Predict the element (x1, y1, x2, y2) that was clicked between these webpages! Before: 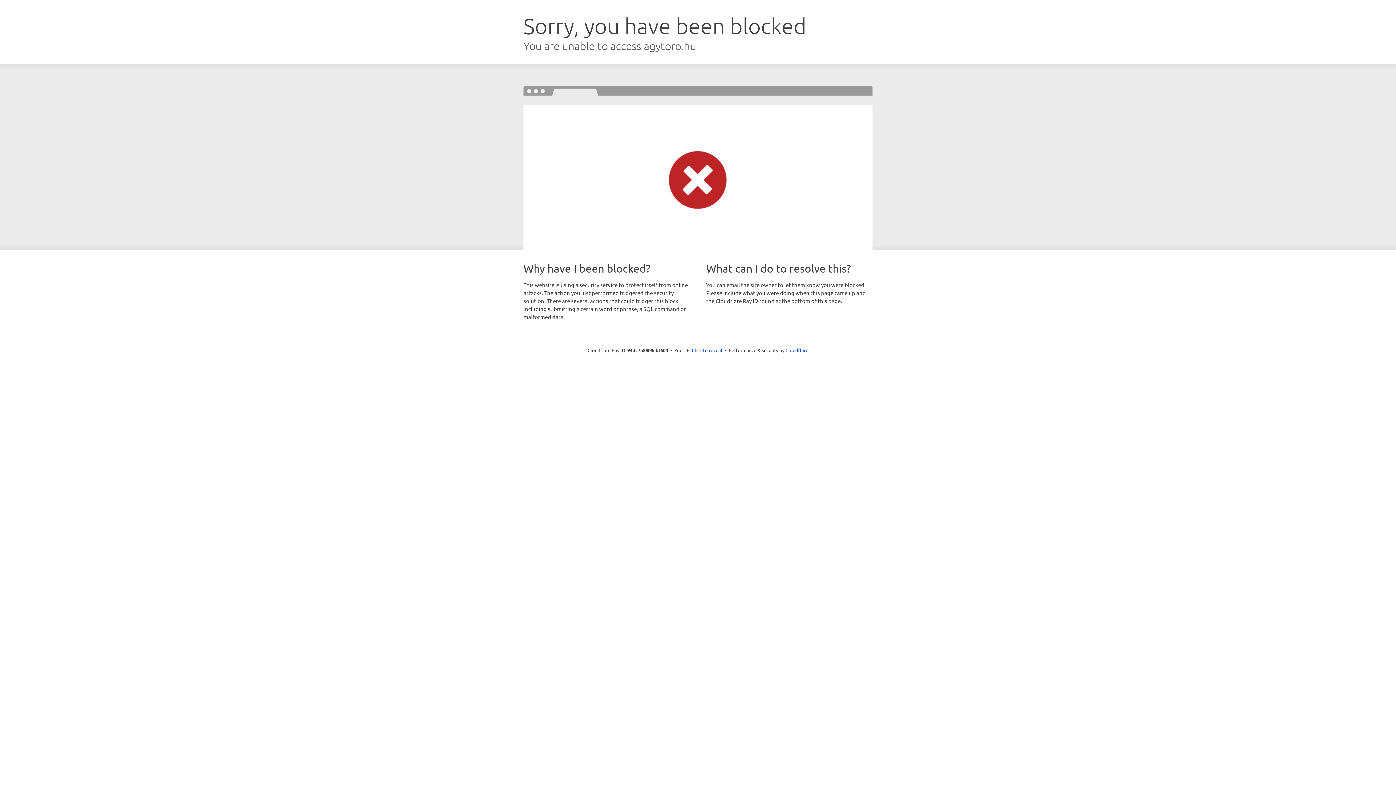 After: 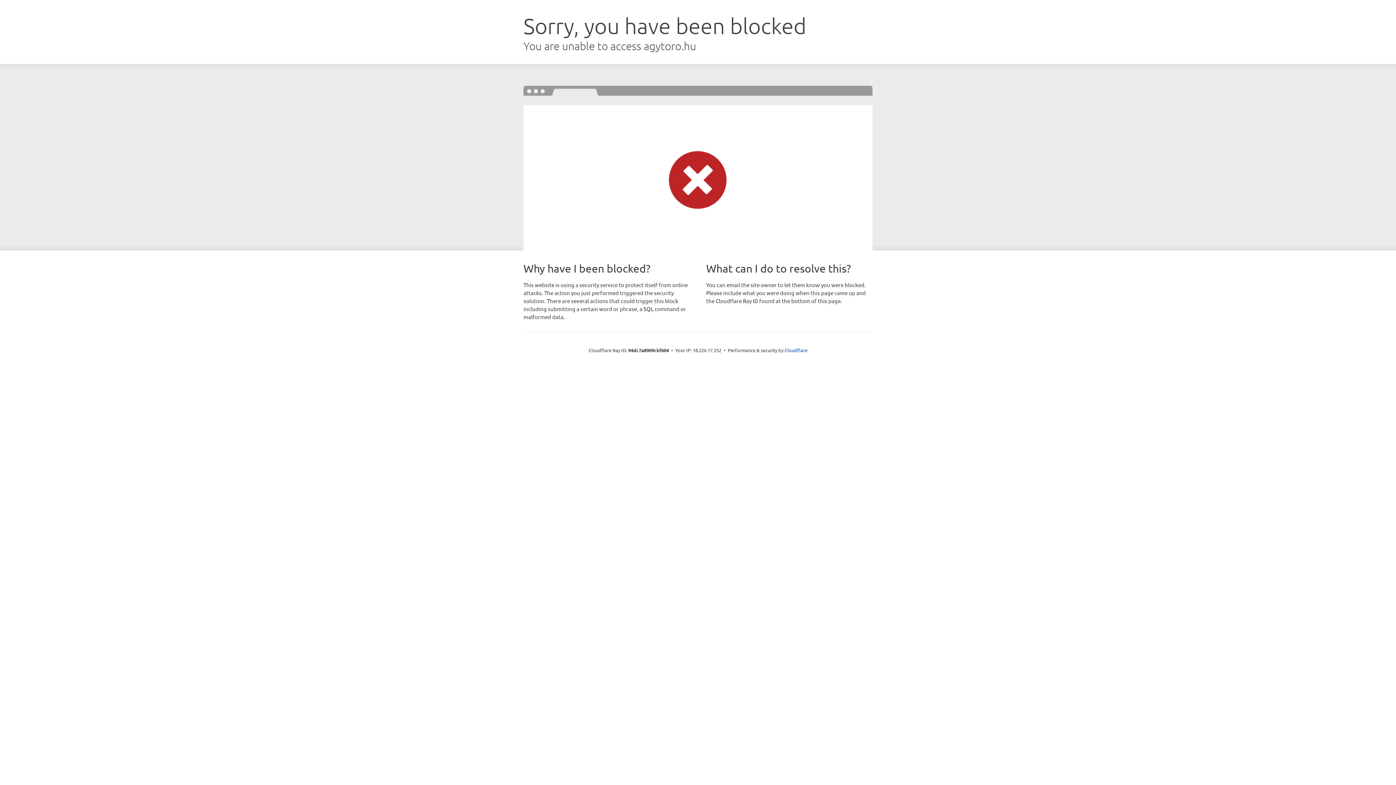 Action: bbox: (692, 346, 722, 353) label: Click to reveal